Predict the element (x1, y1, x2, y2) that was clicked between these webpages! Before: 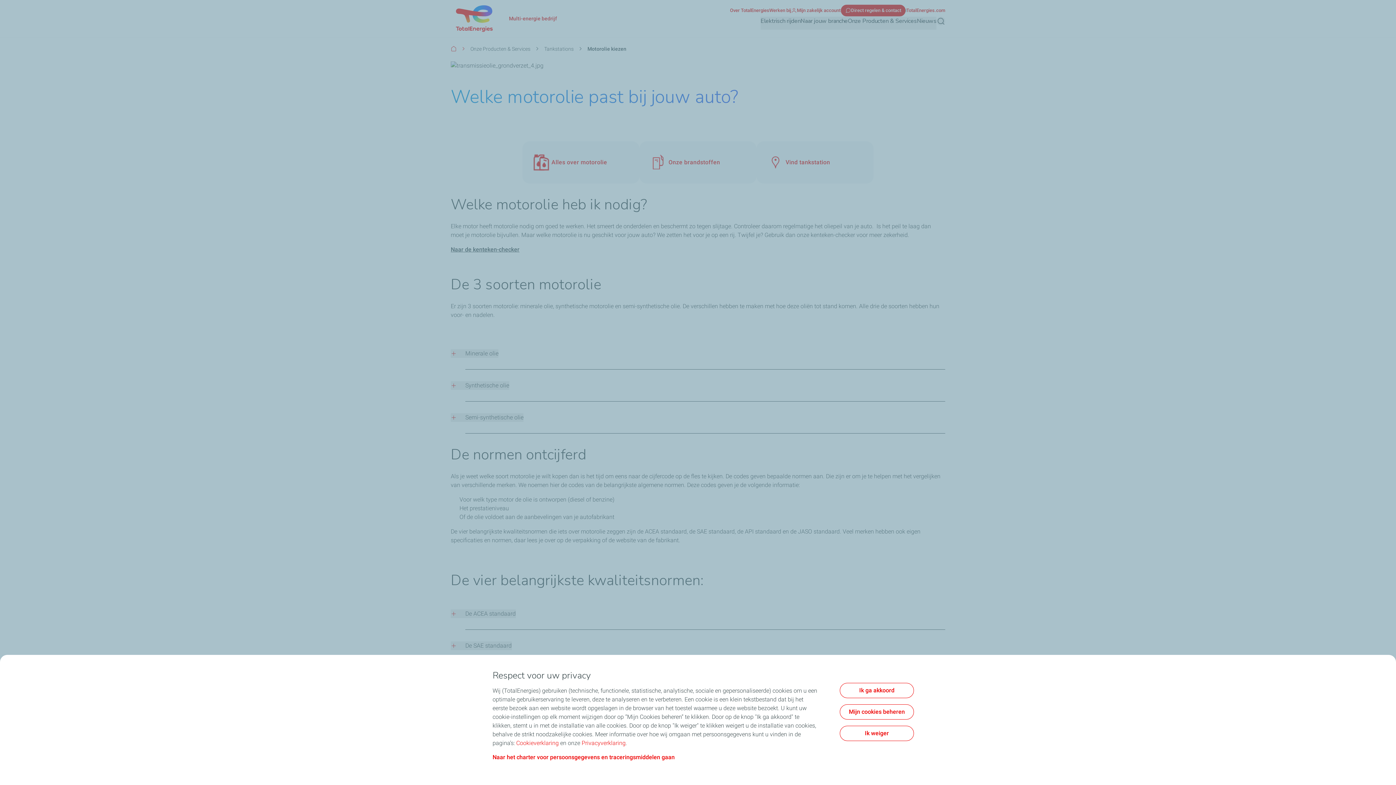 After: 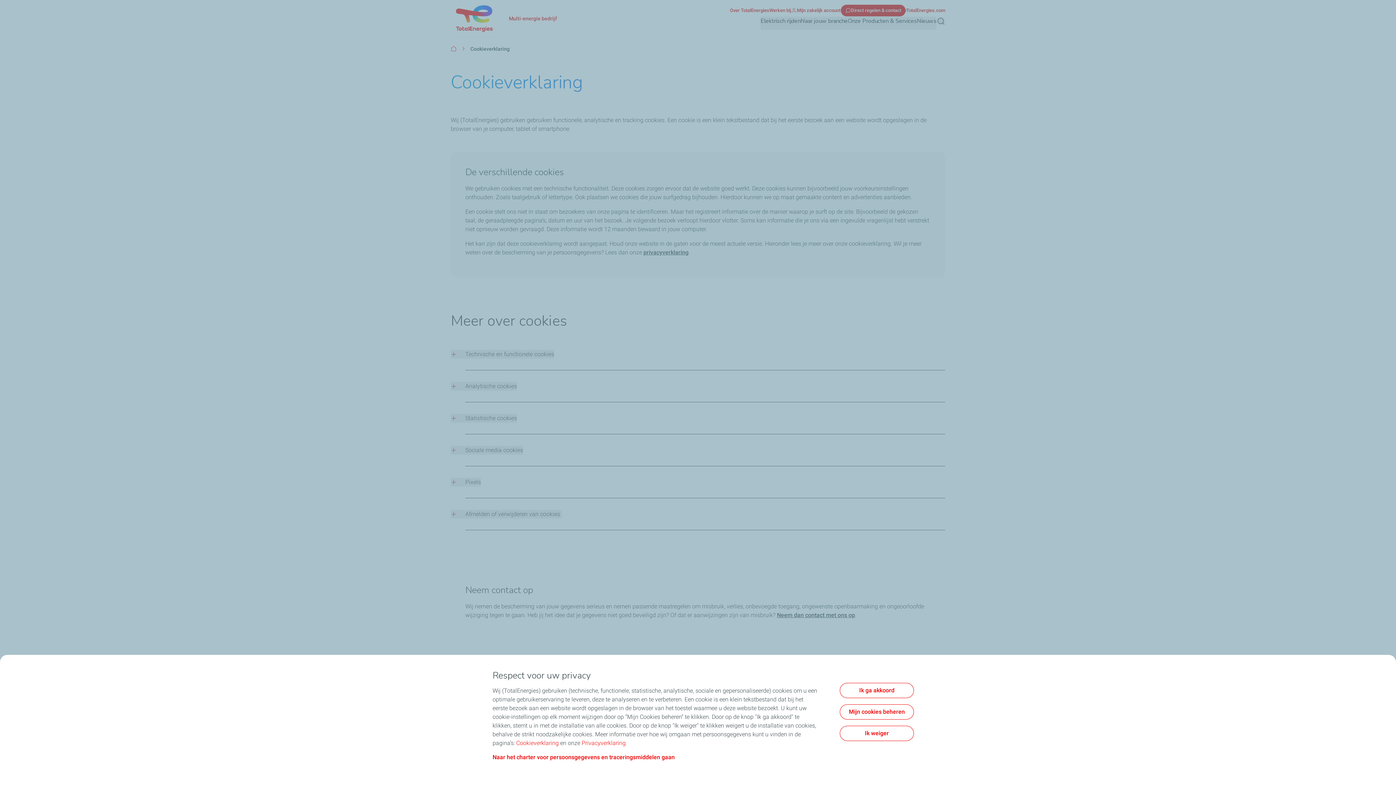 Action: bbox: (492, 754, 674, 761) label: Naar het charter voor persoonsgegevens en traceringsmiddelen gaan